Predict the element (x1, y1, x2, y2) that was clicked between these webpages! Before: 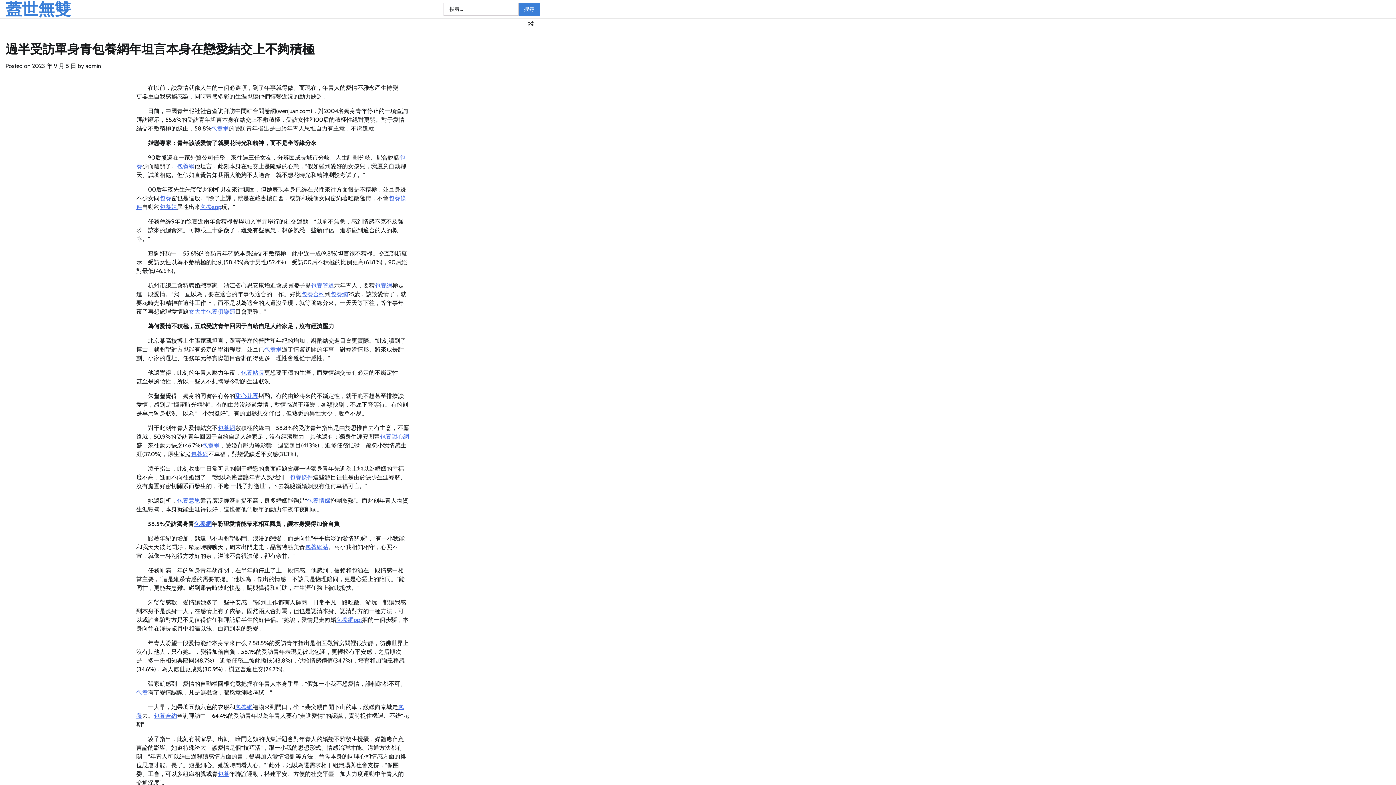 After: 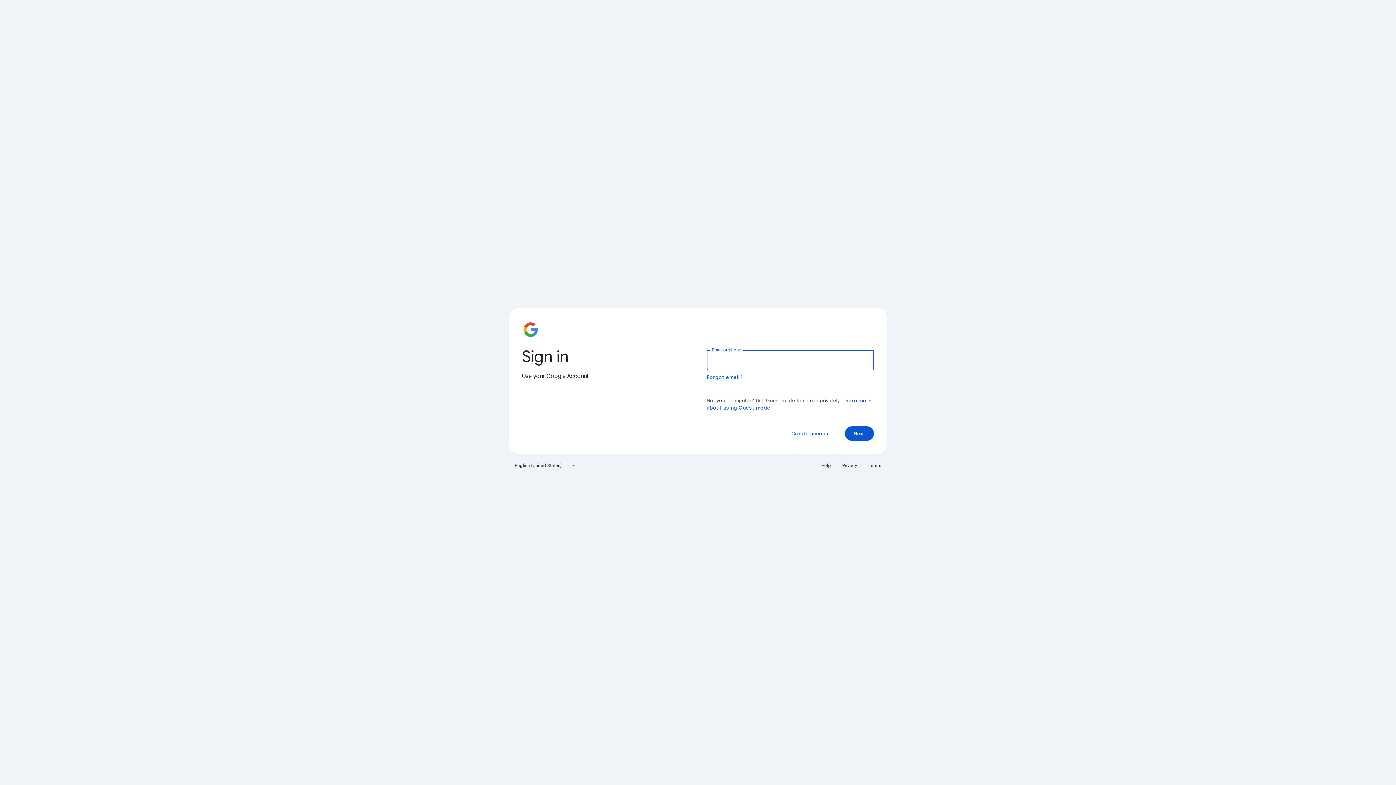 Action: bbox: (235, 704, 252, 710) label: 包養網